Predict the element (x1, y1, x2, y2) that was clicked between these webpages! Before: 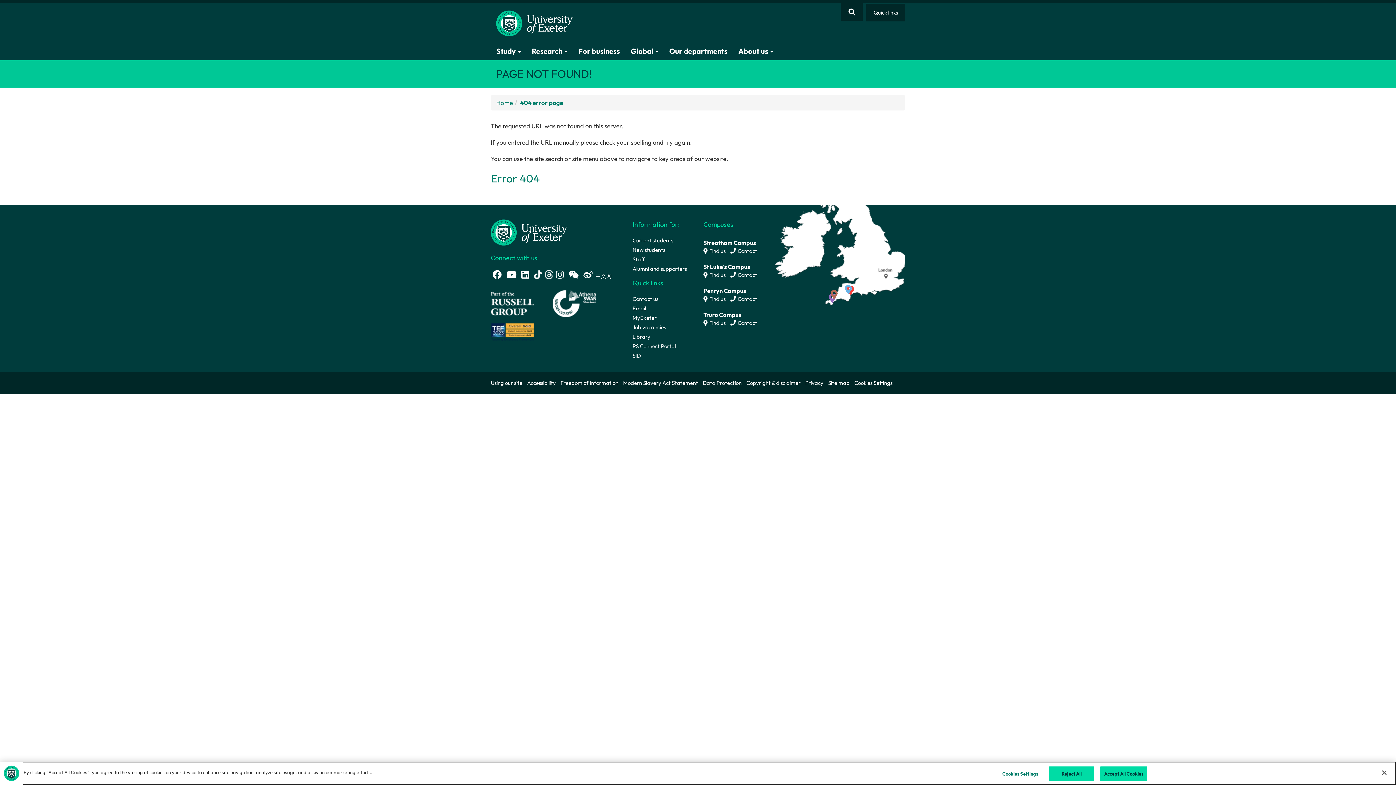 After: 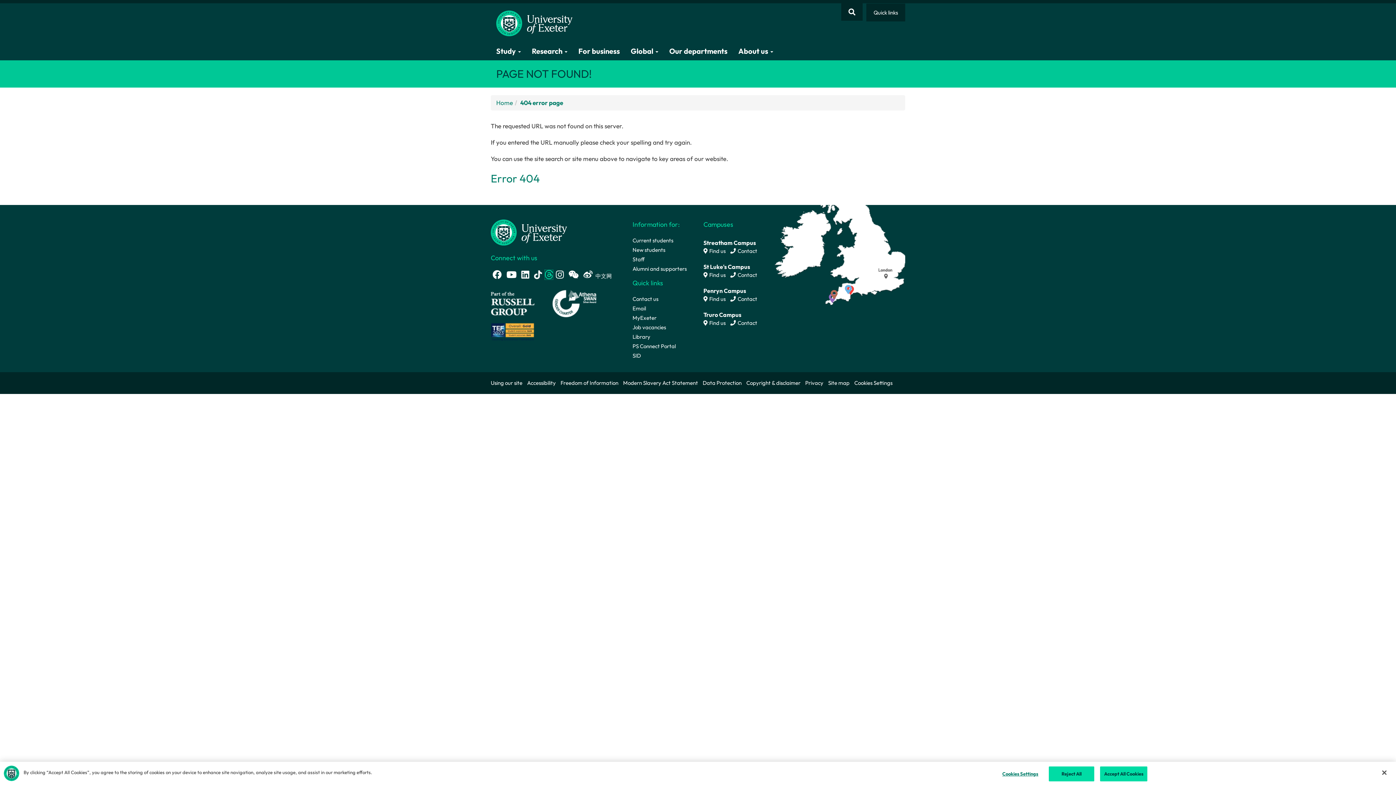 Action: bbox: (545, 272, 553, 279)